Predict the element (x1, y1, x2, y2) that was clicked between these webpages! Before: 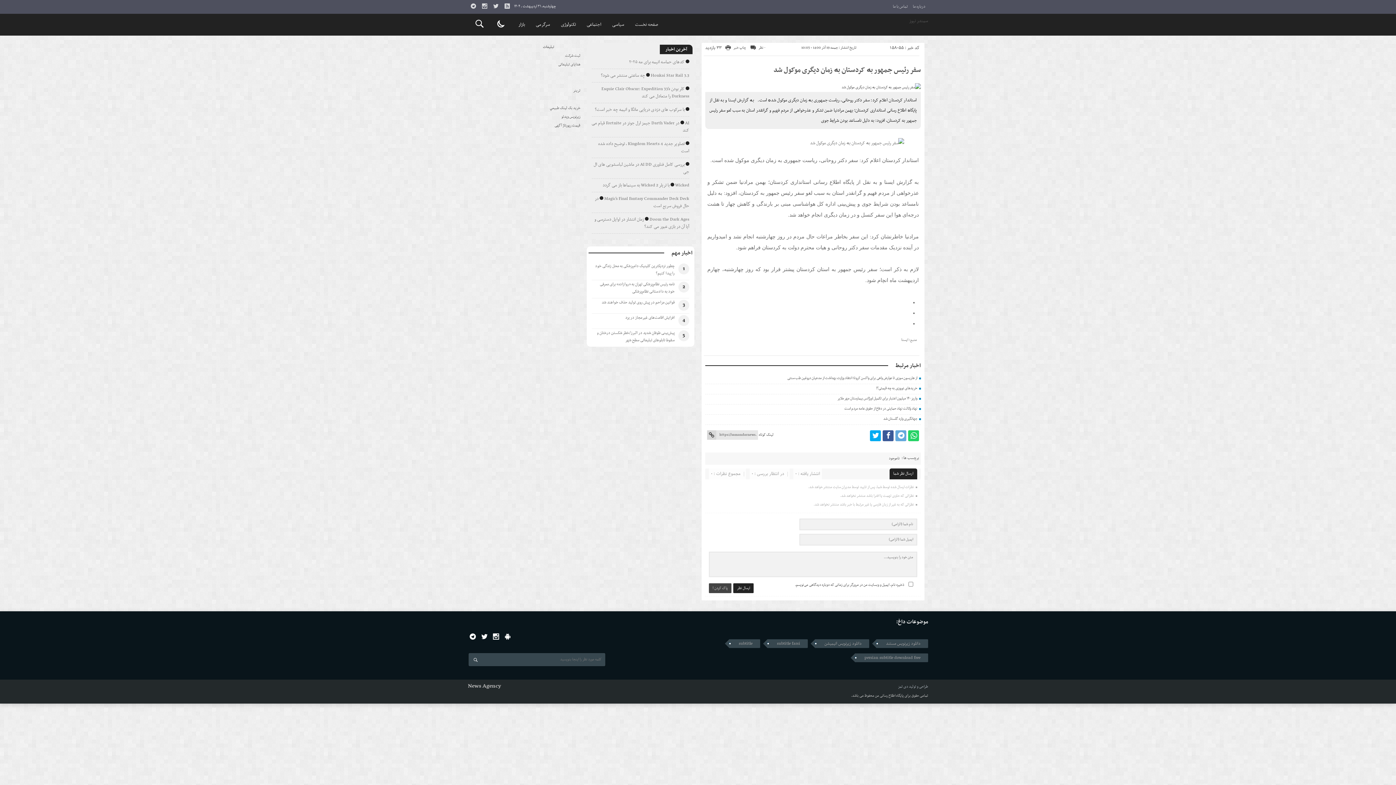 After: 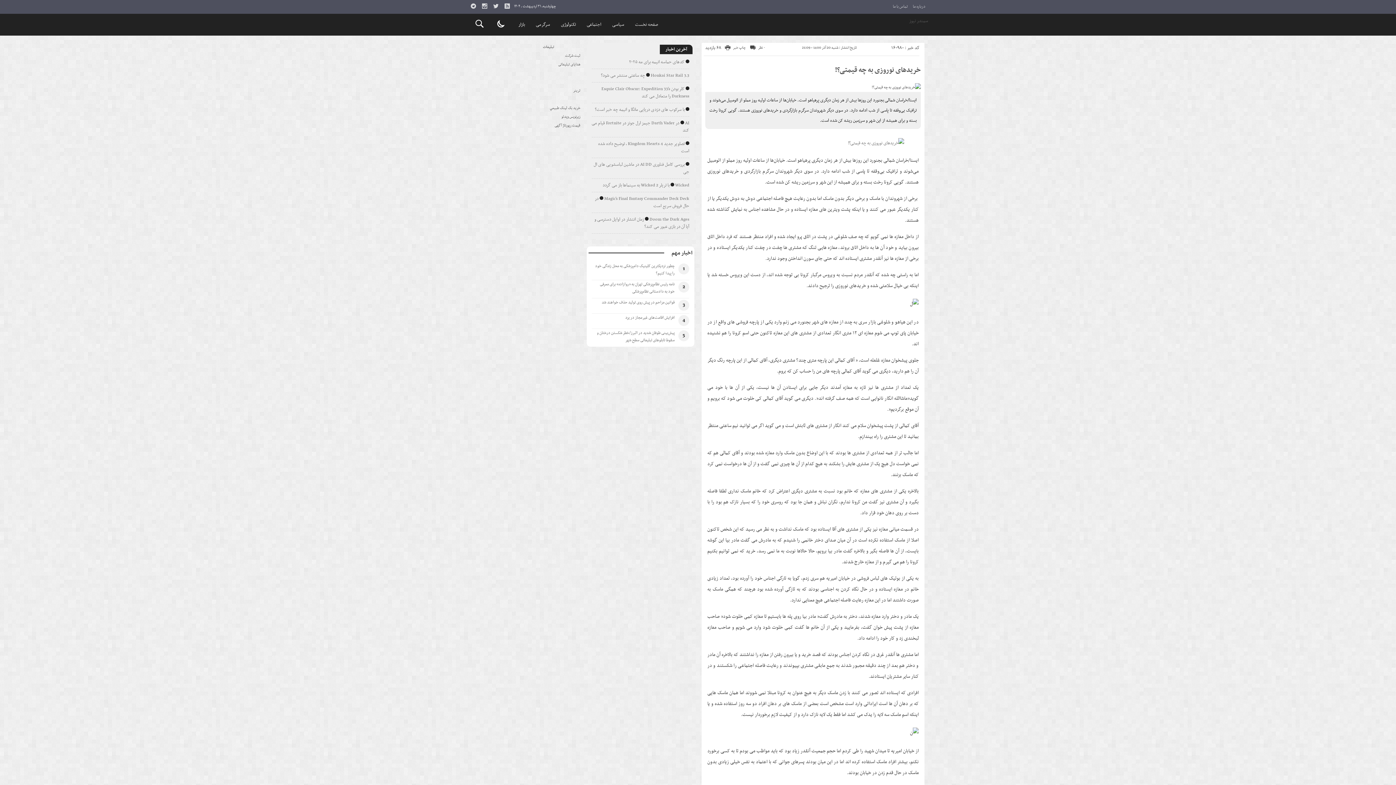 Action: bbox: (876, 385, 917, 391) label: خریدهای نوروزی به چه قیمتی؟!